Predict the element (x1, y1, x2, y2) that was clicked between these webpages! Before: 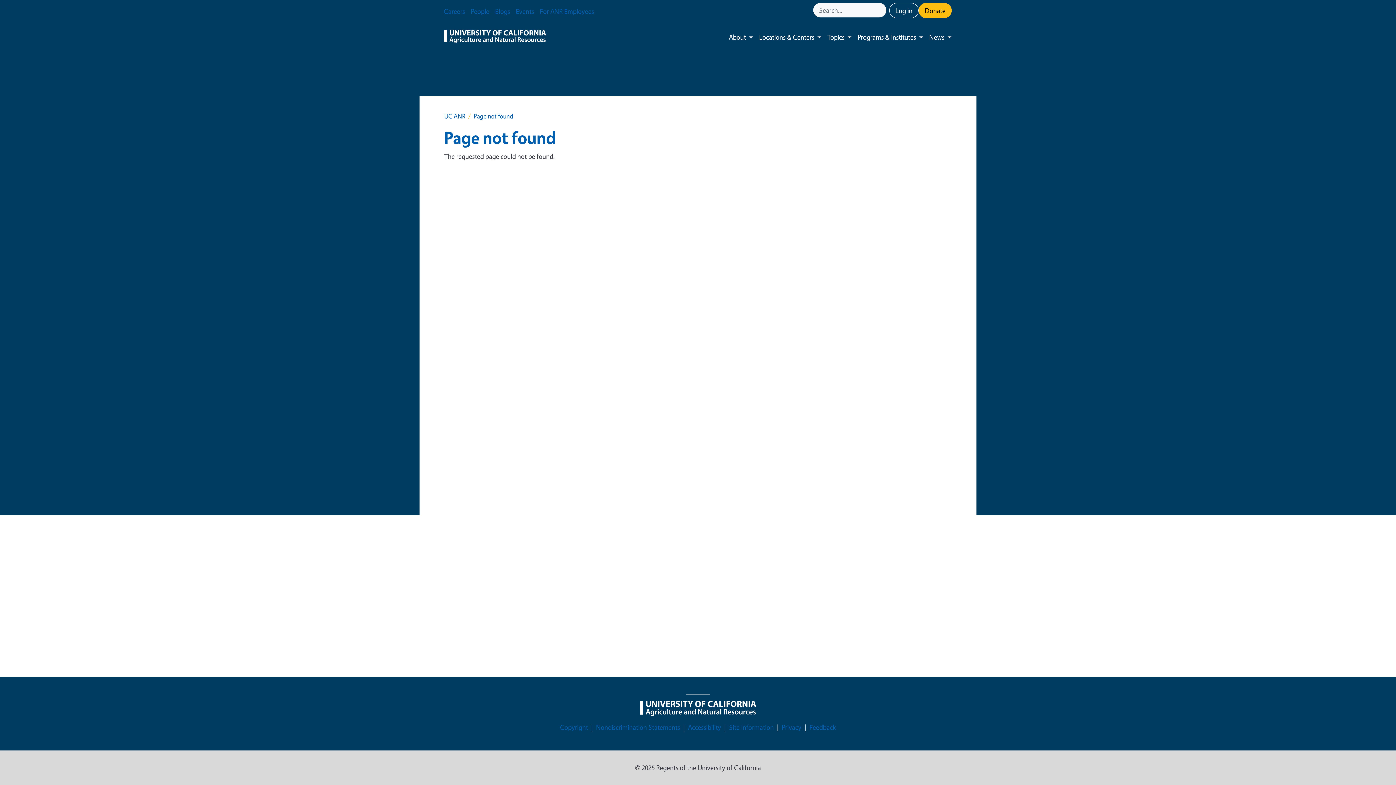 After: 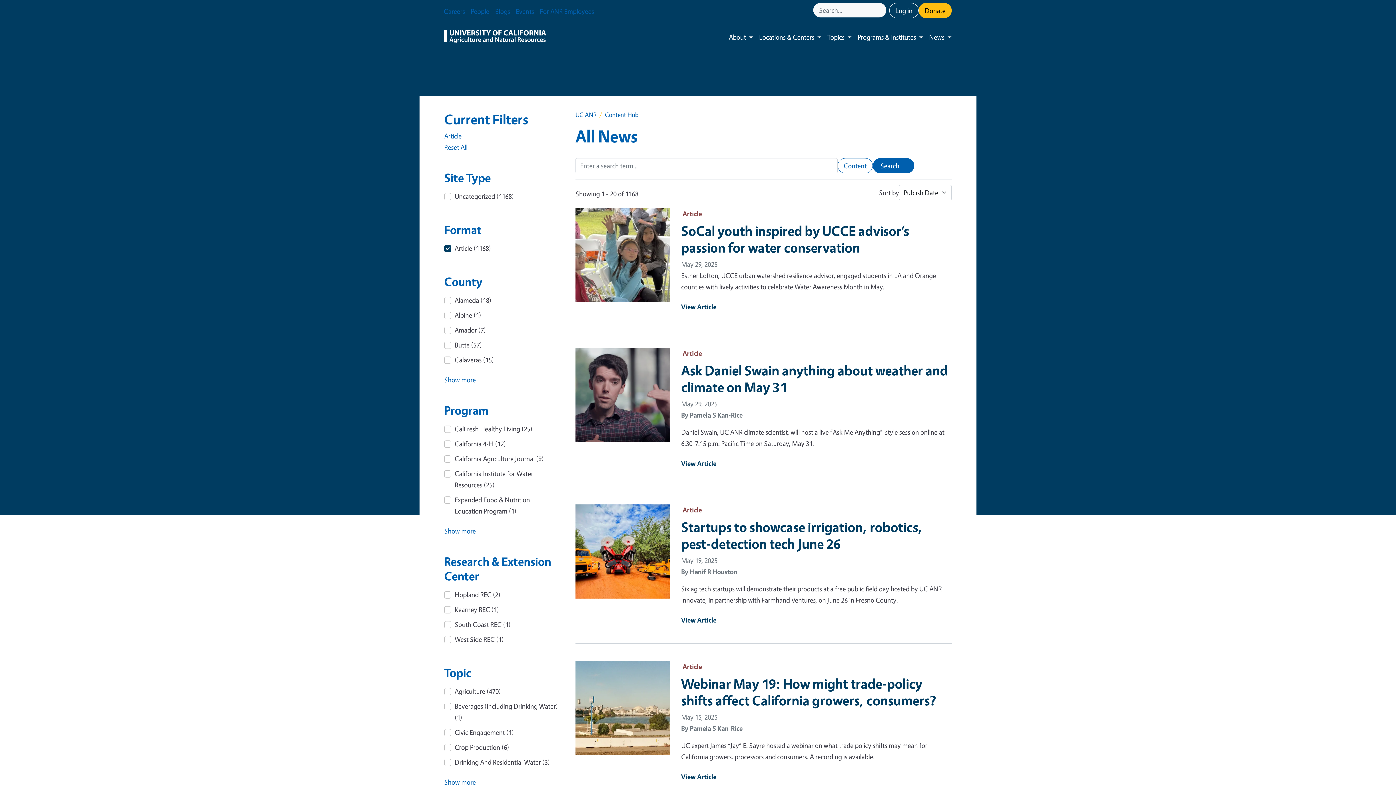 Action: bbox: (923, 25, 947, 48) label: News